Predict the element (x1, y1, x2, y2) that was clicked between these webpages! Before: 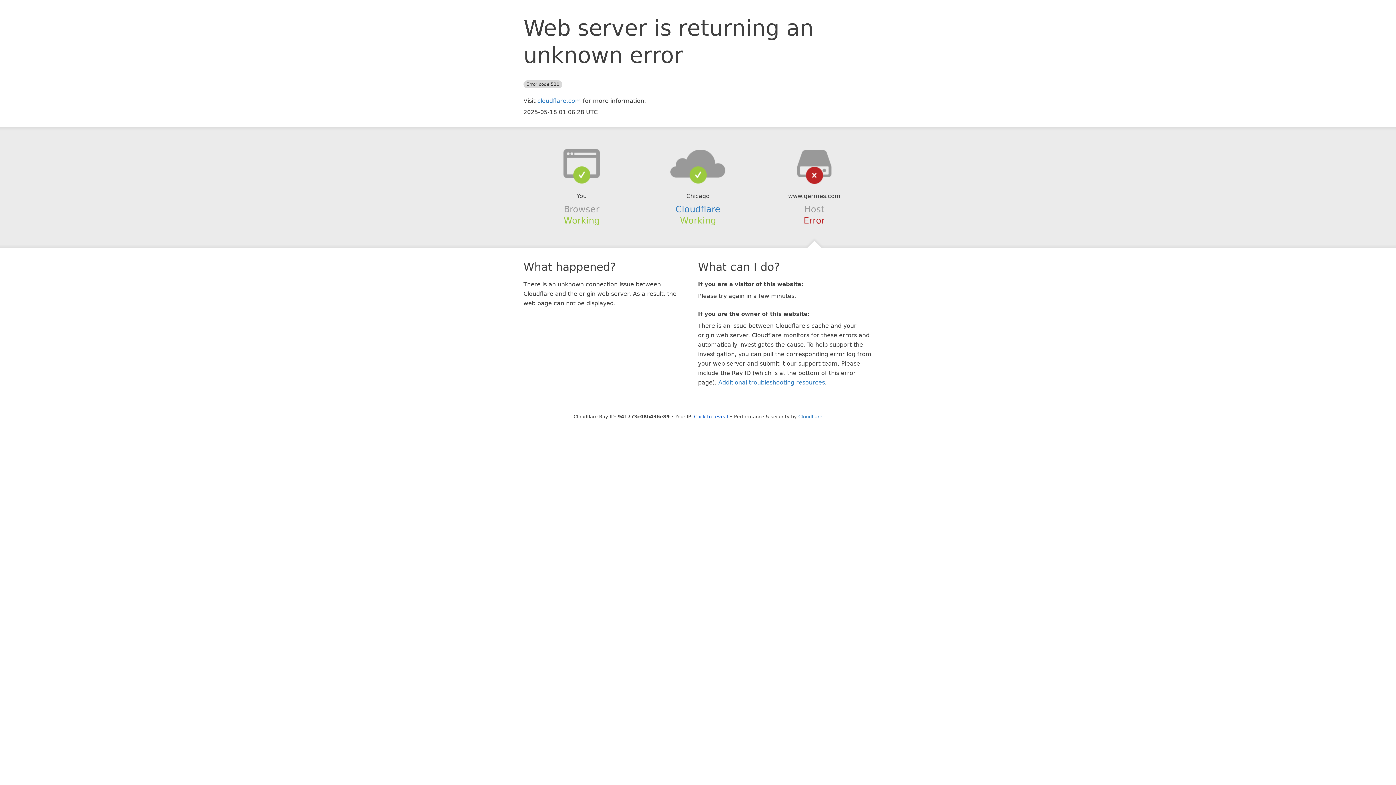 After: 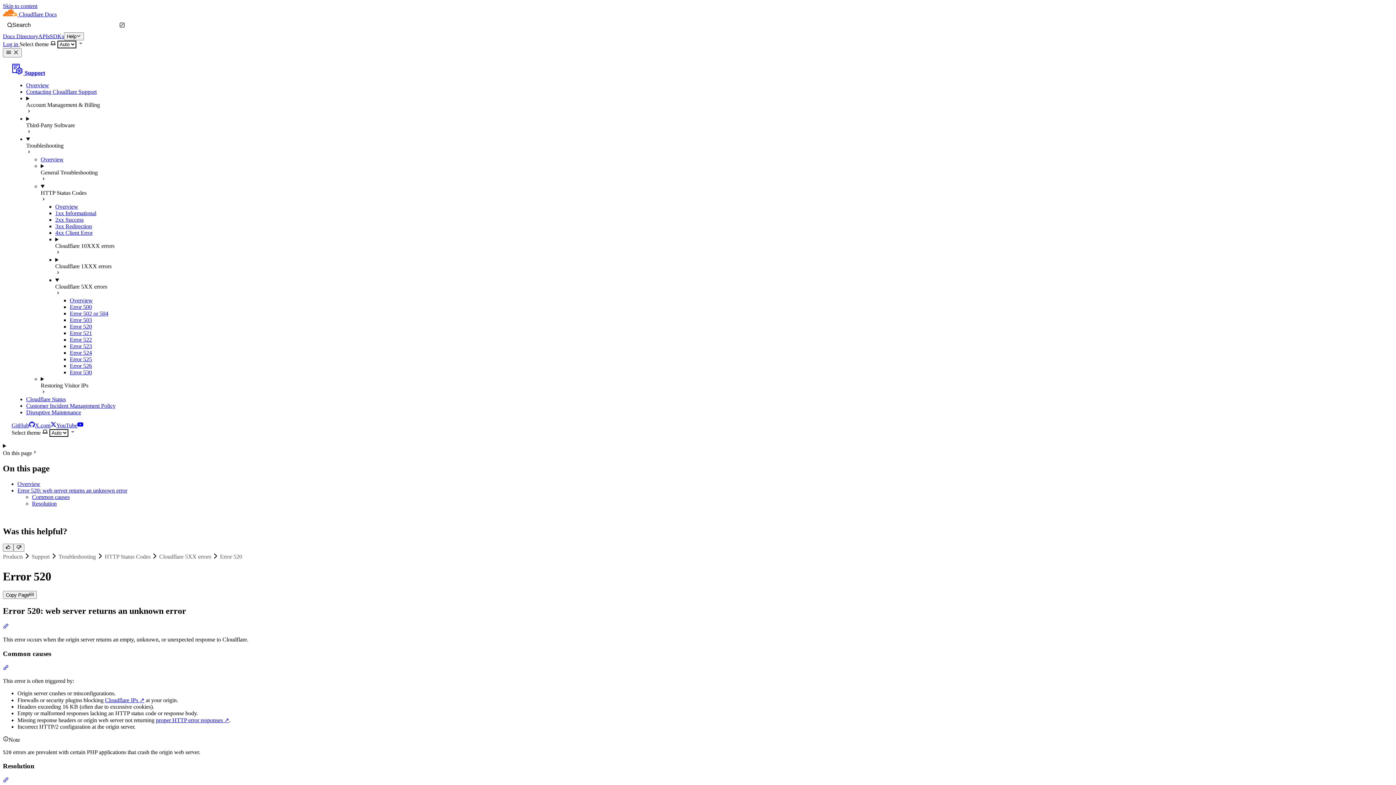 Action: label: Additional troubleshooting resources bbox: (718, 379, 825, 386)